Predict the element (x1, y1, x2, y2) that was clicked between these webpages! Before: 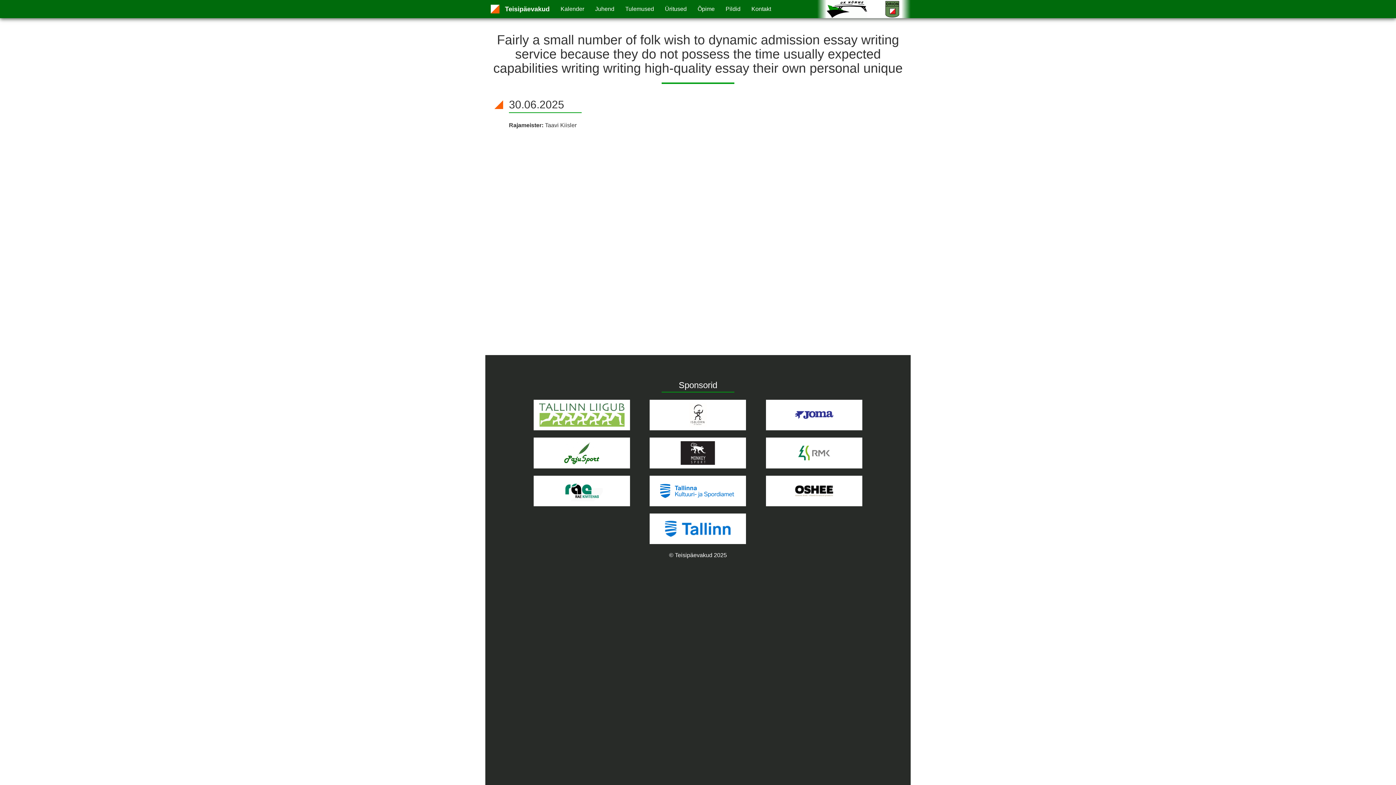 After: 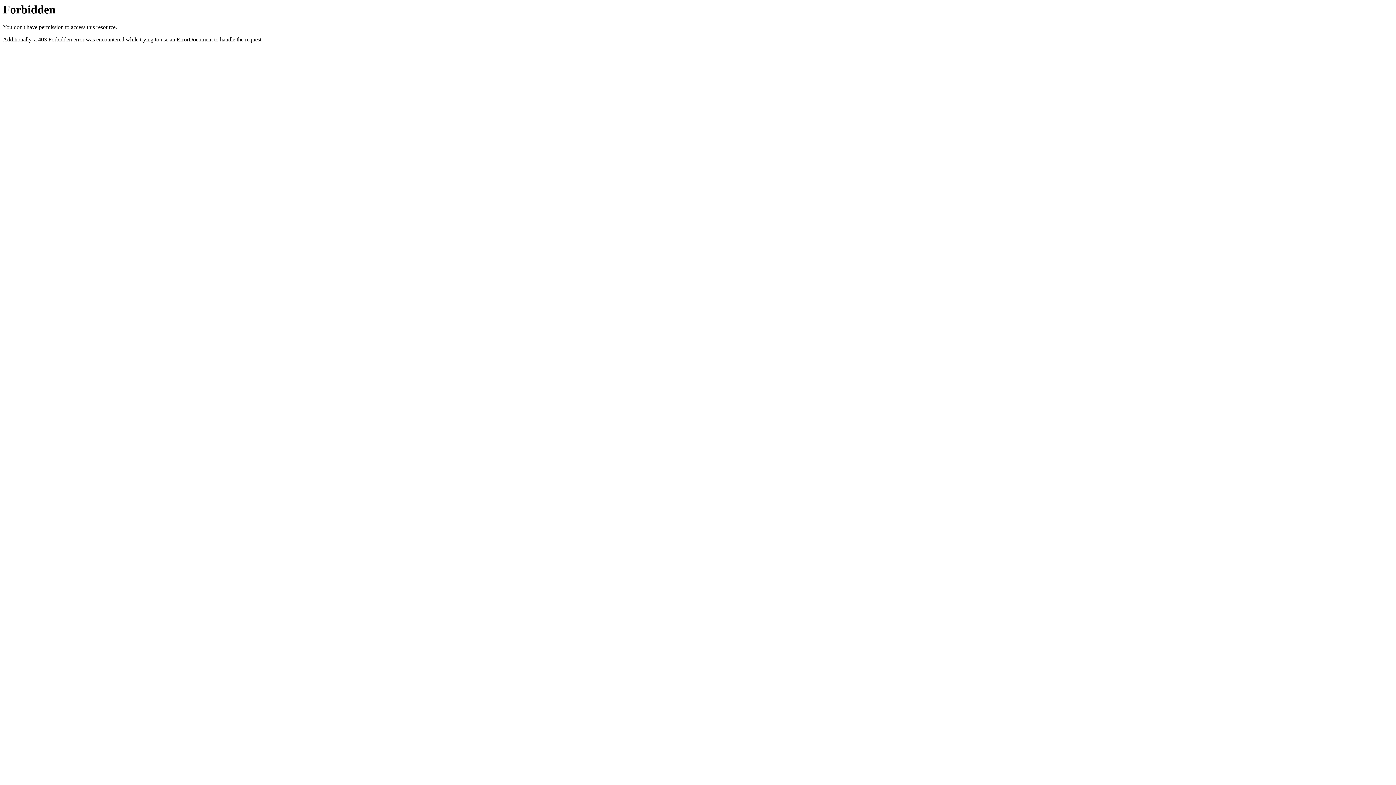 Action: bbox: (655, 449, 740, 455)